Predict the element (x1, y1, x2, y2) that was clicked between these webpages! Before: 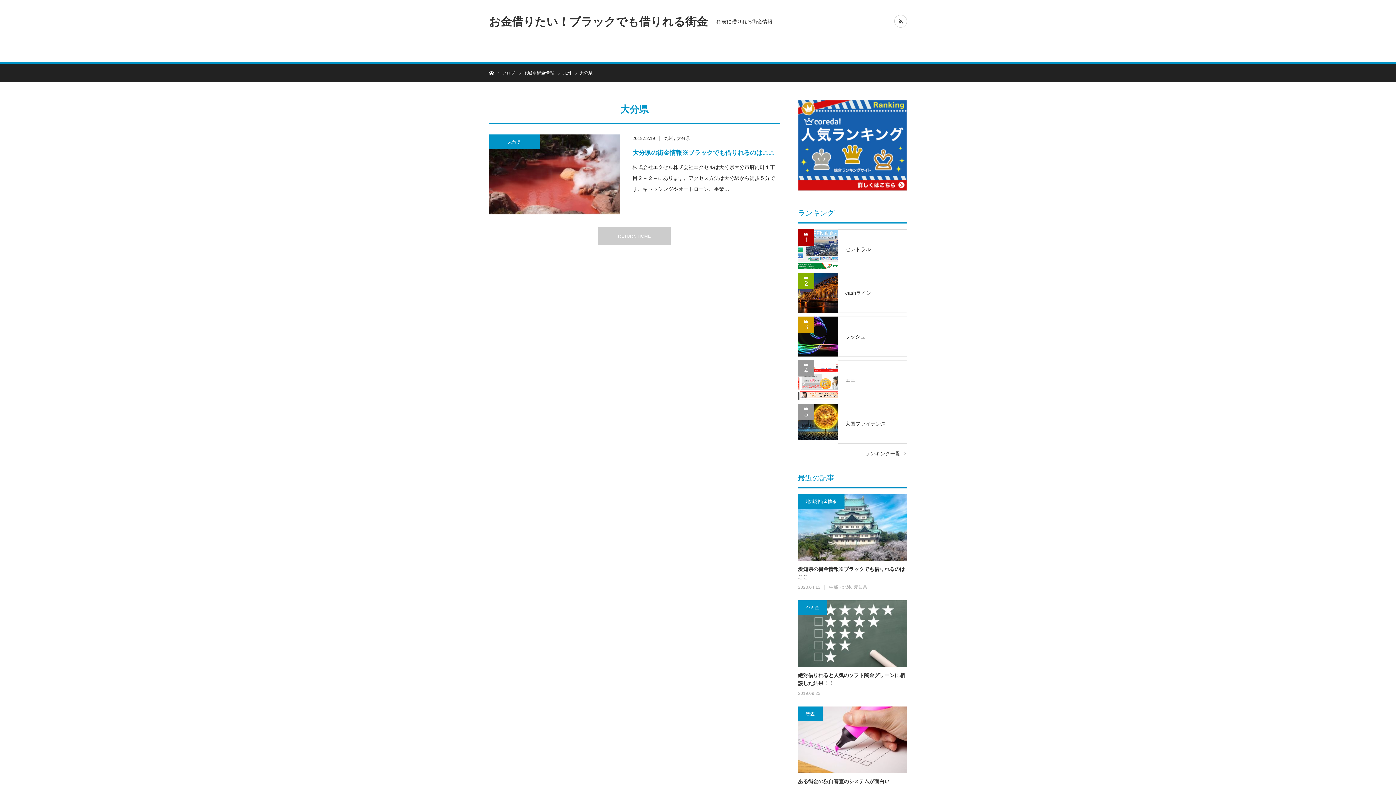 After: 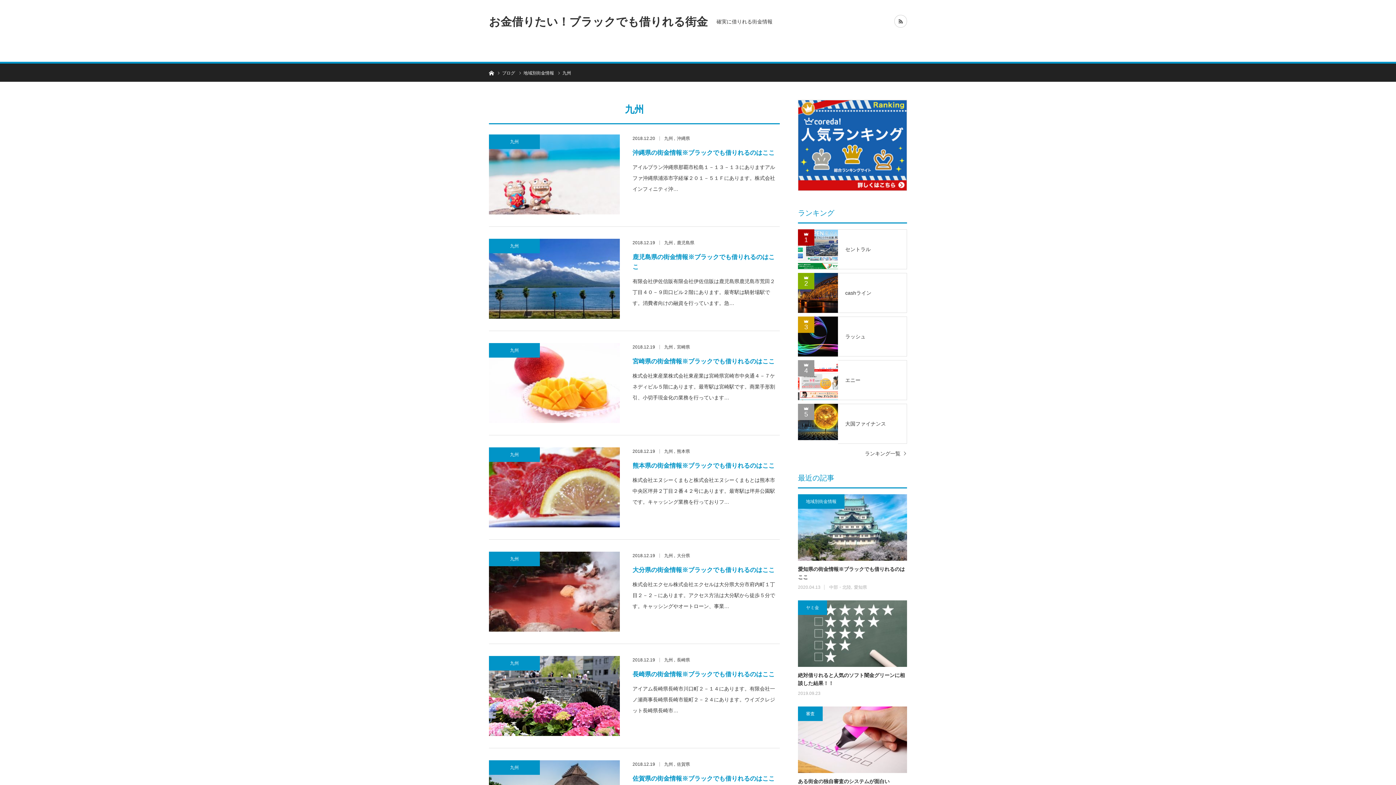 Action: bbox: (562, 70, 571, 75) label: 九州